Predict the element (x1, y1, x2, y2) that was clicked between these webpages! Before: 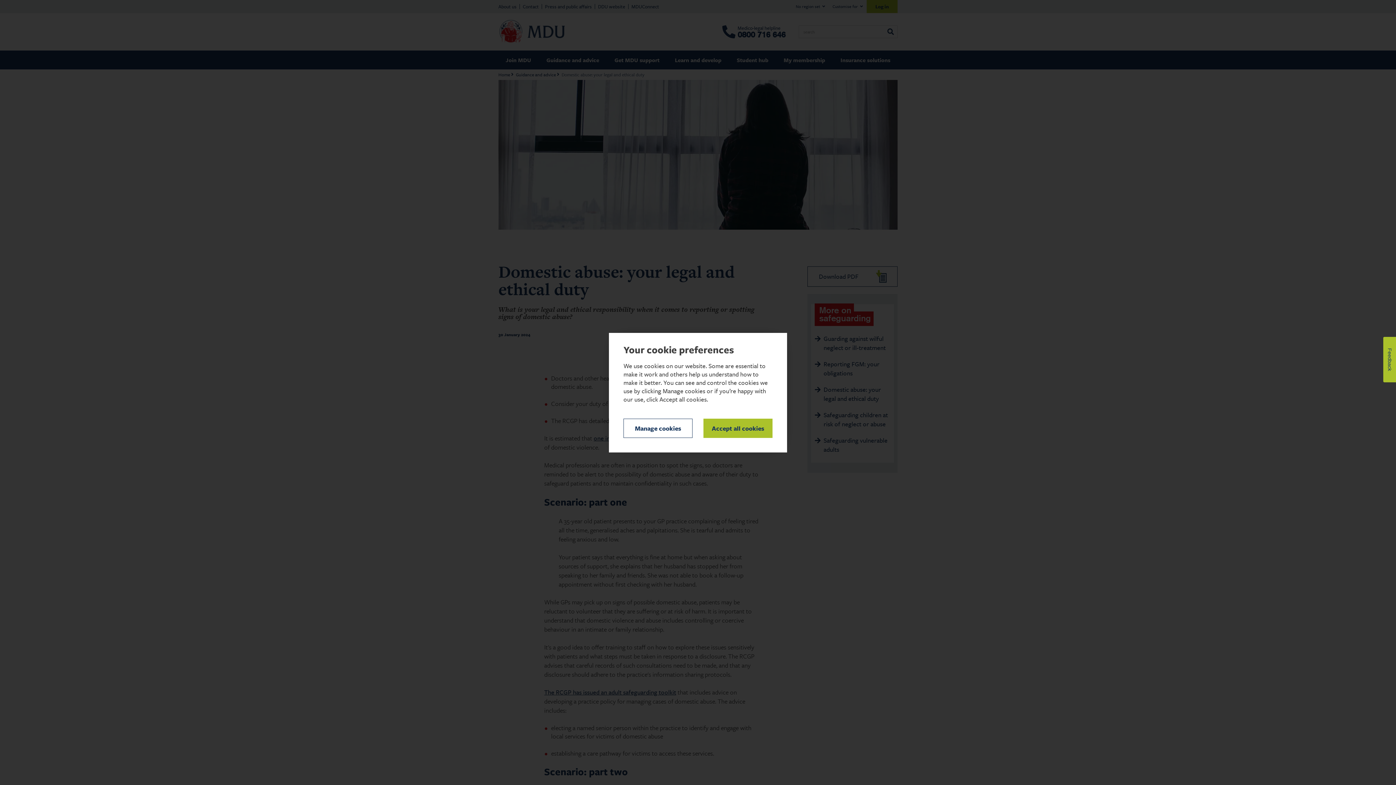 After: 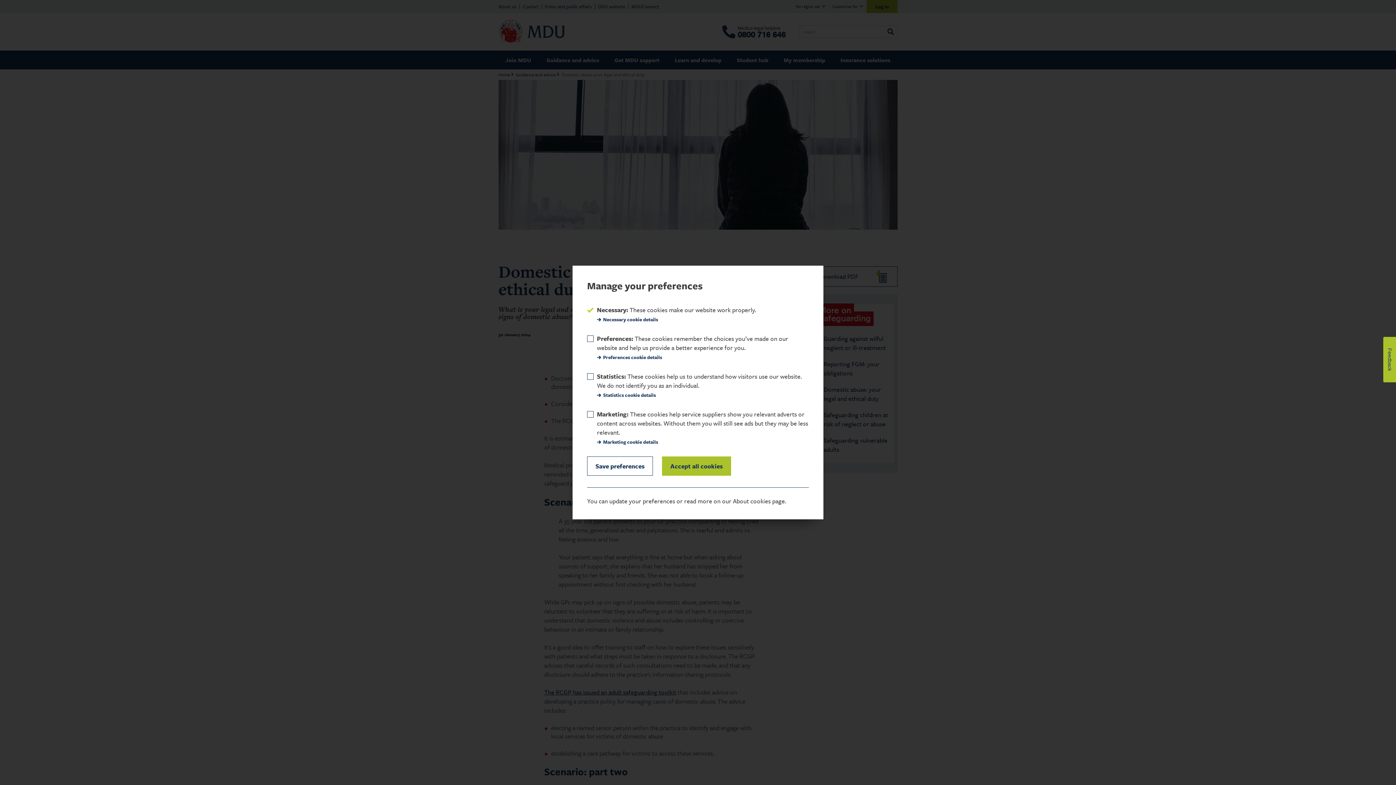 Action: bbox: (623, 418, 692, 438) label: Manage cookies